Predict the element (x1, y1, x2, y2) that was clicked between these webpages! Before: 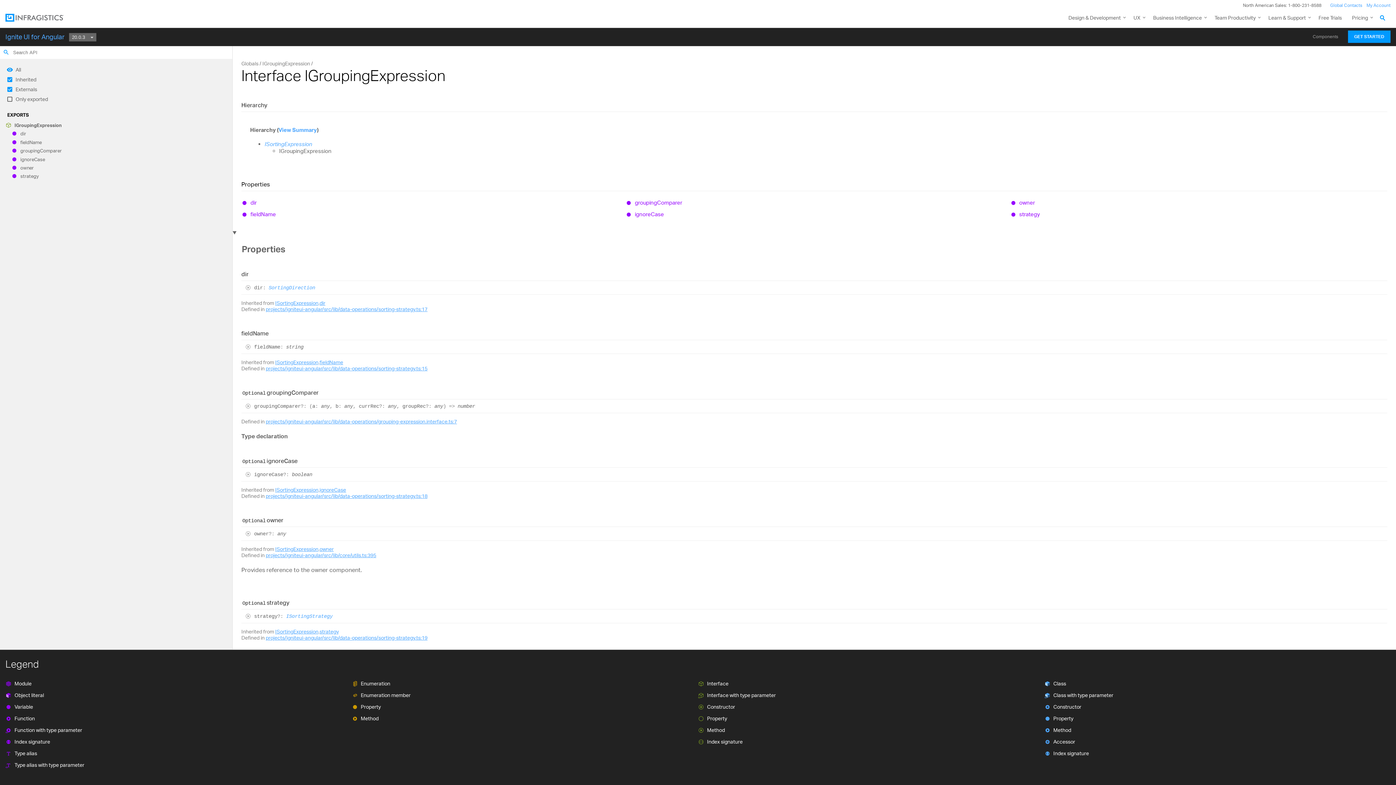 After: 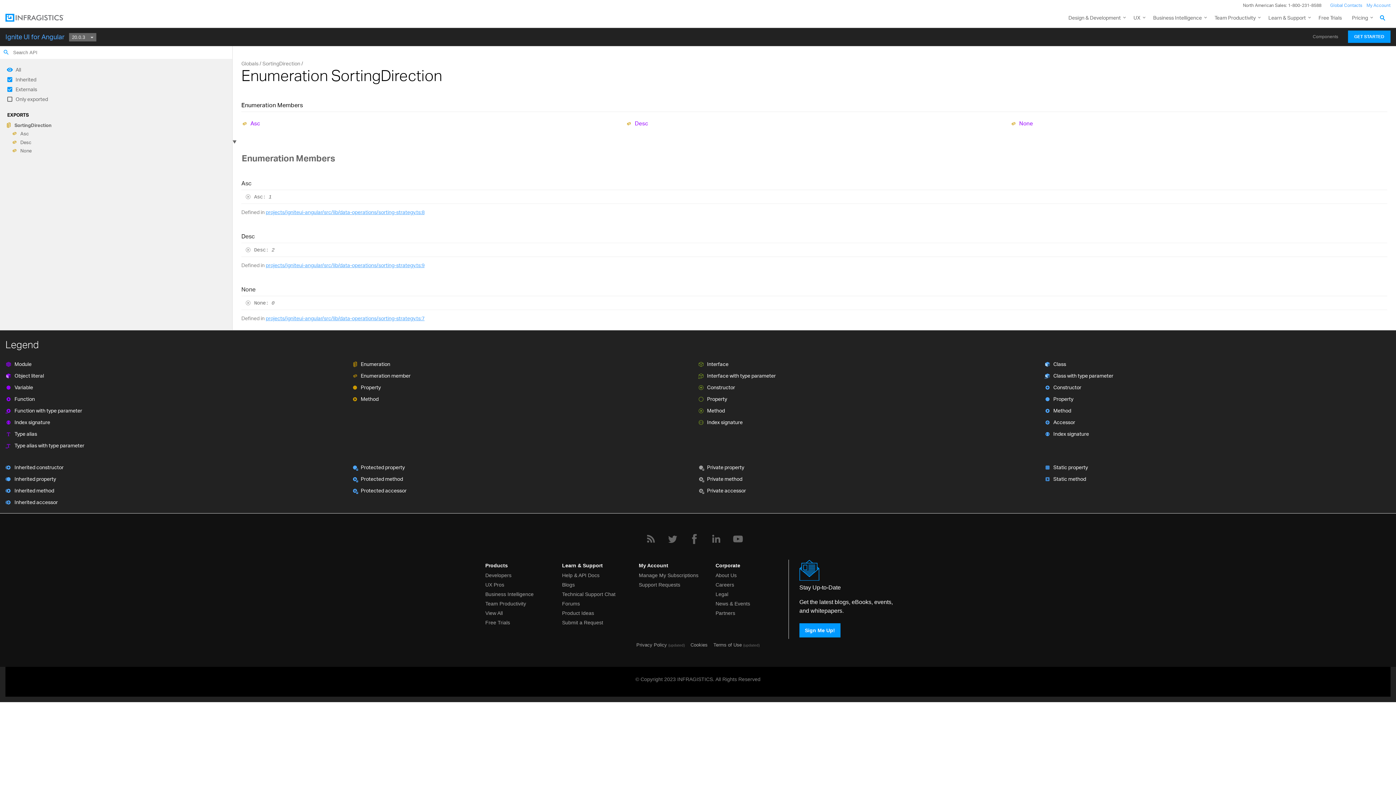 Action: label: SortingDirection bbox: (268, 285, 315, 290)